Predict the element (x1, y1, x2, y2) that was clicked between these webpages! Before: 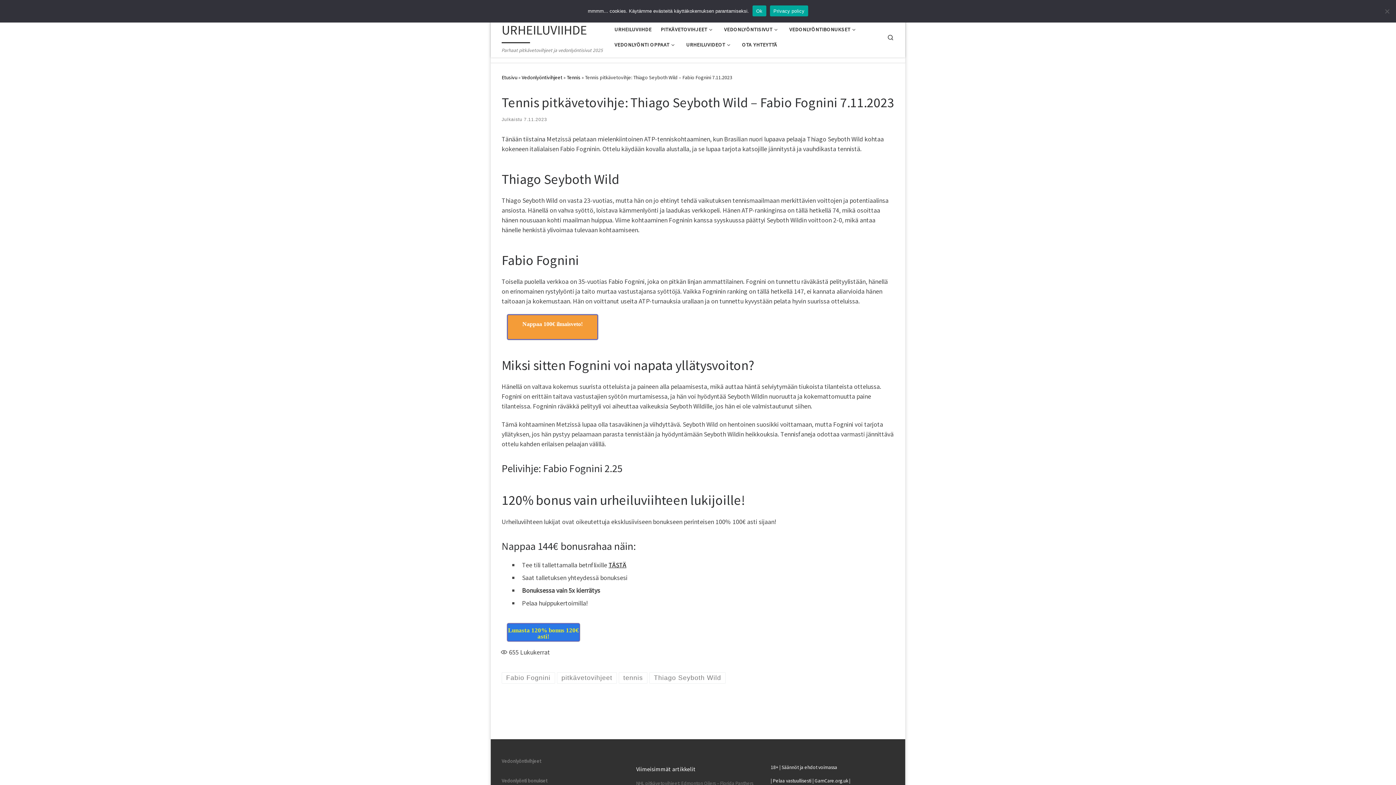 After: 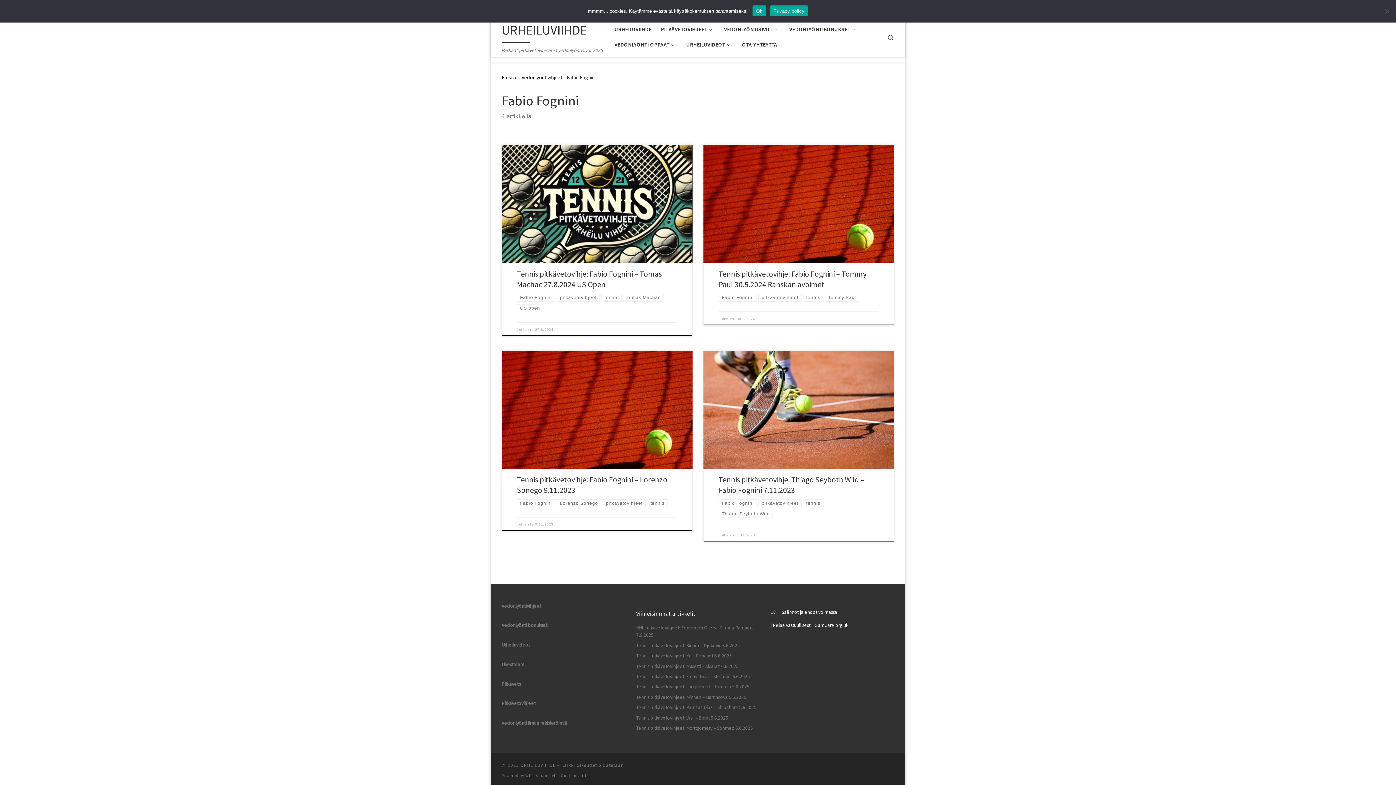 Action: bbox: (501, 672, 555, 684) label: Fabio Fognini